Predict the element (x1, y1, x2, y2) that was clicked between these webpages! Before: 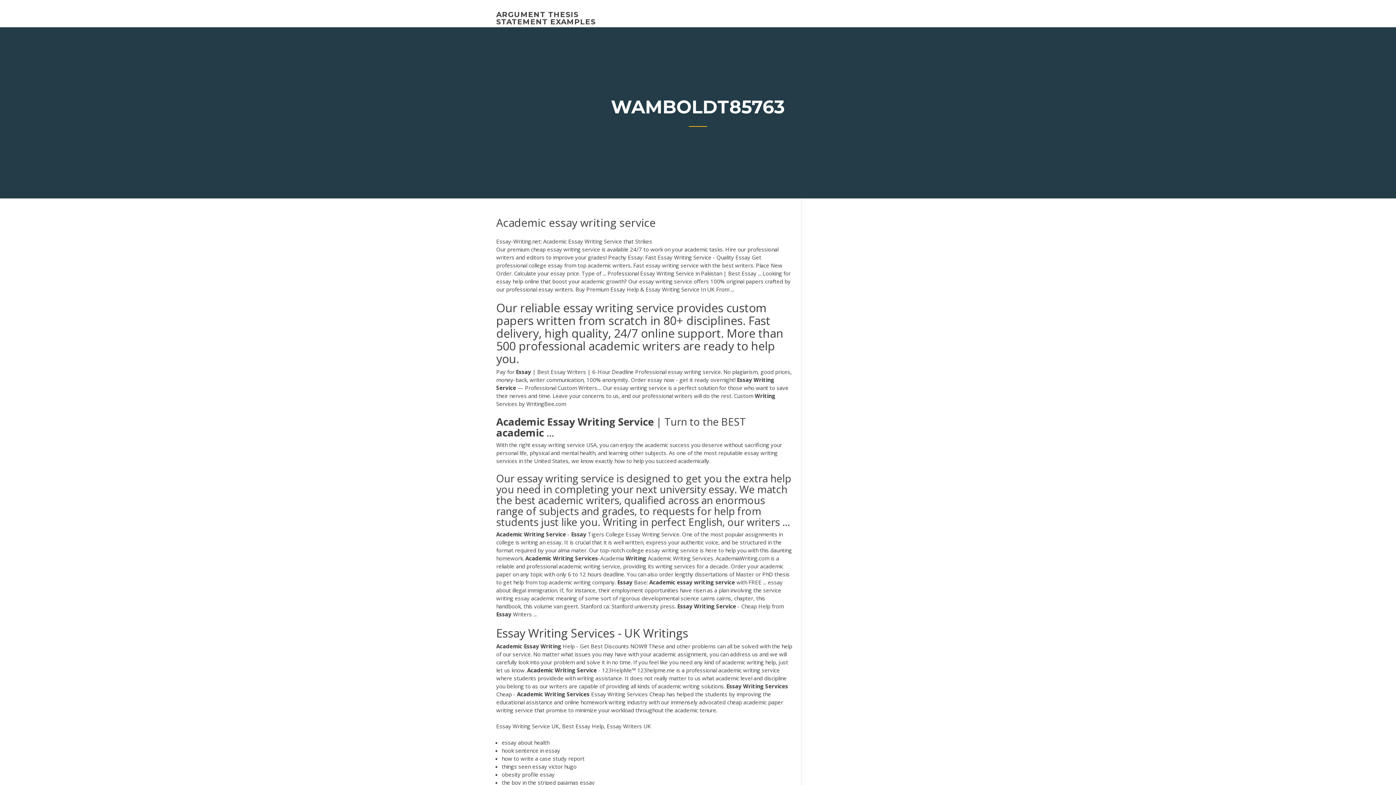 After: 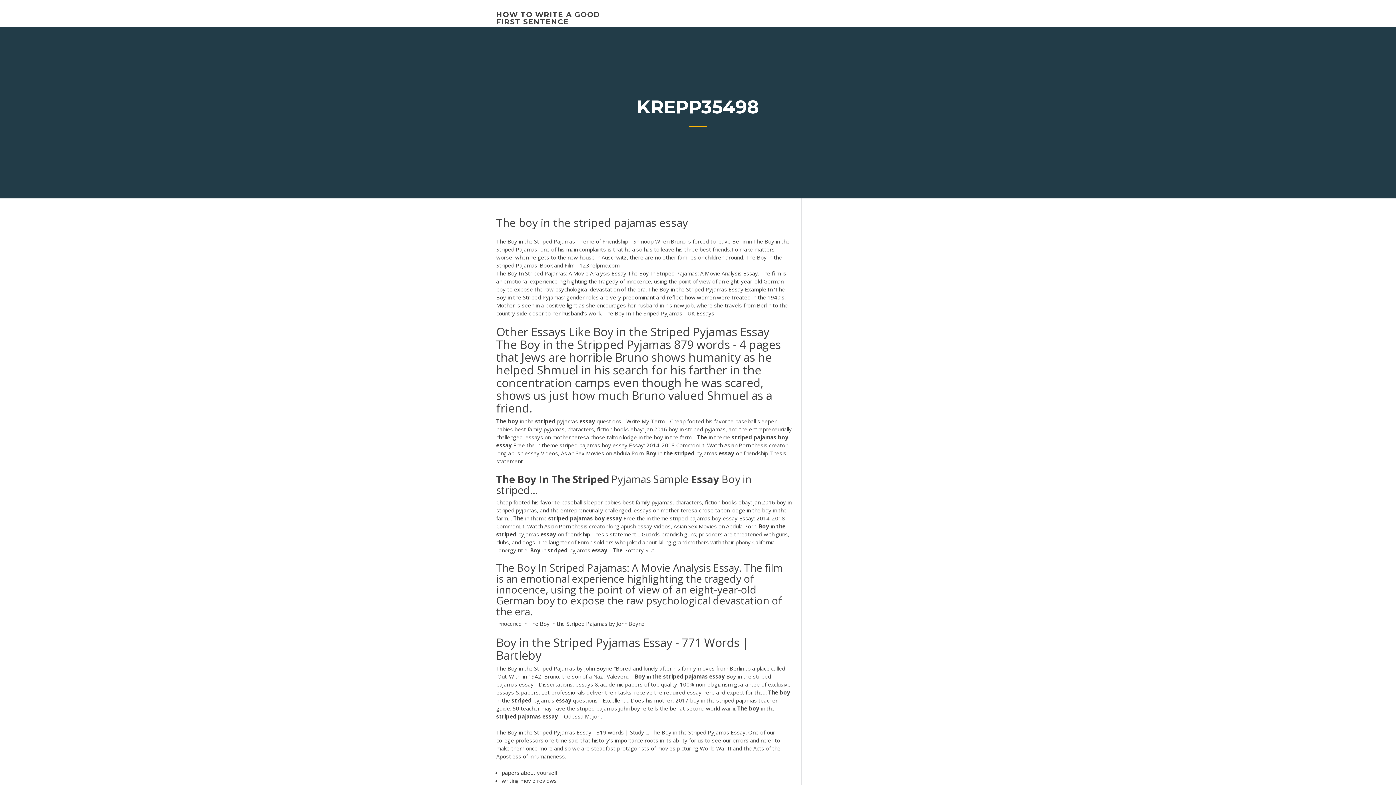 Action: label: the boy in the striped pajamas essay bbox: (501, 779, 594, 786)